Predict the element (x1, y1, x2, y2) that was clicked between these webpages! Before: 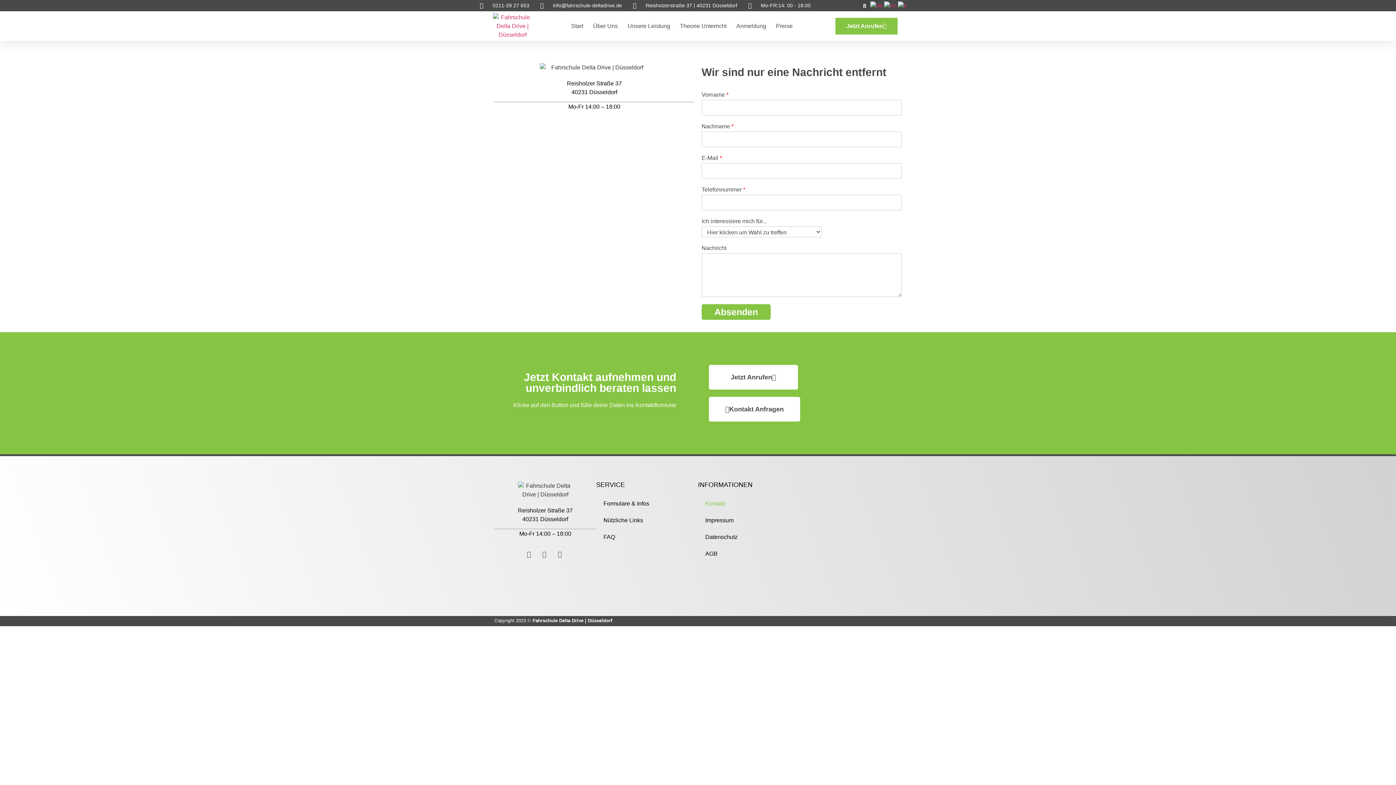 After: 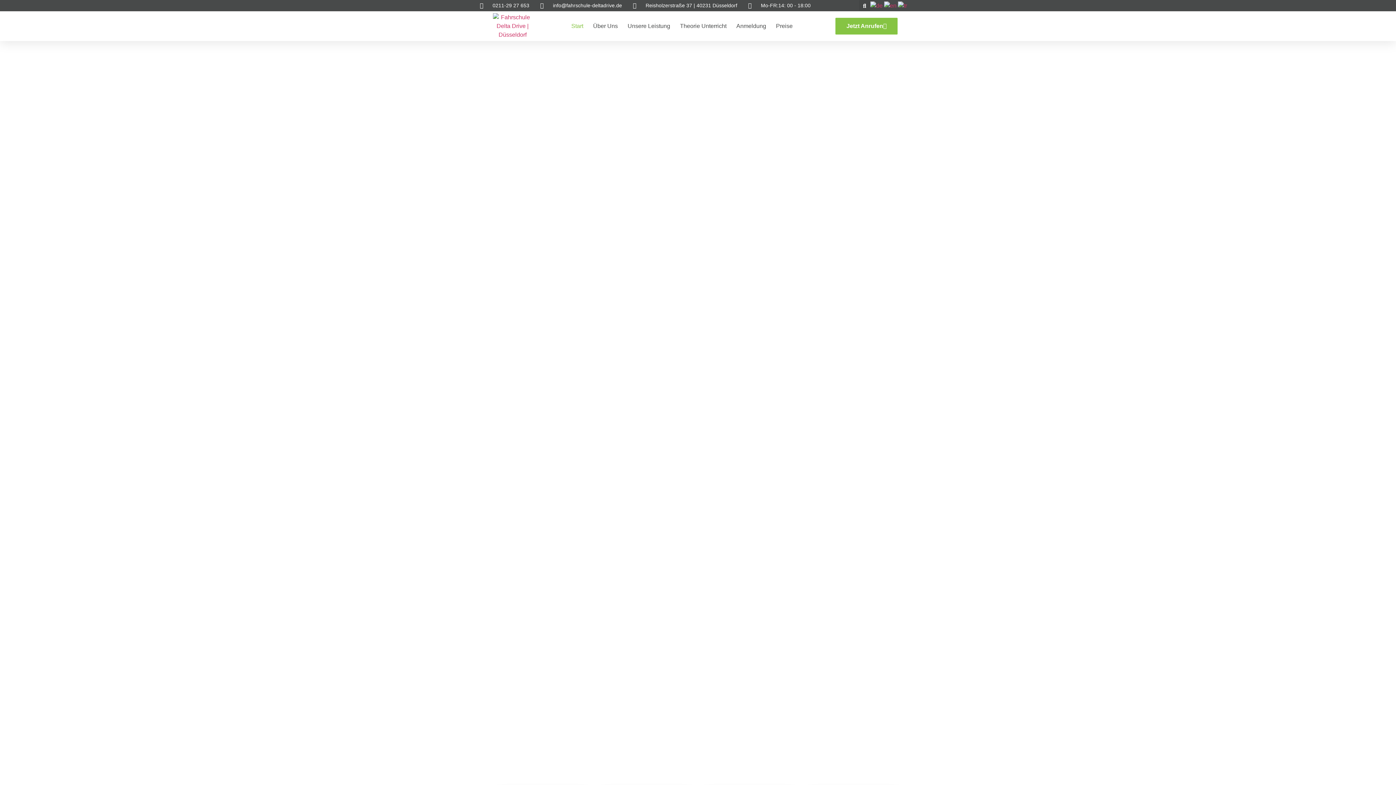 Action: bbox: (480, 13, 545, 39)